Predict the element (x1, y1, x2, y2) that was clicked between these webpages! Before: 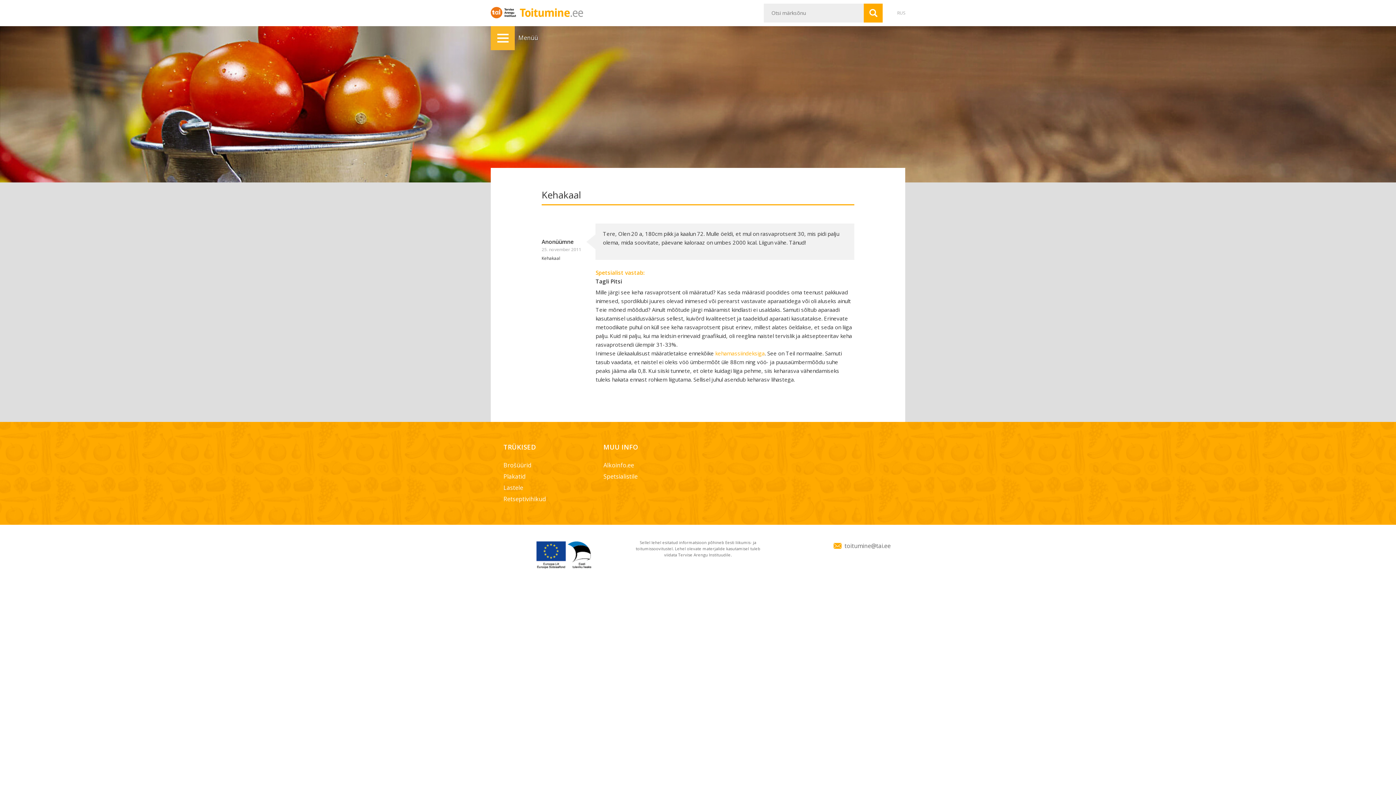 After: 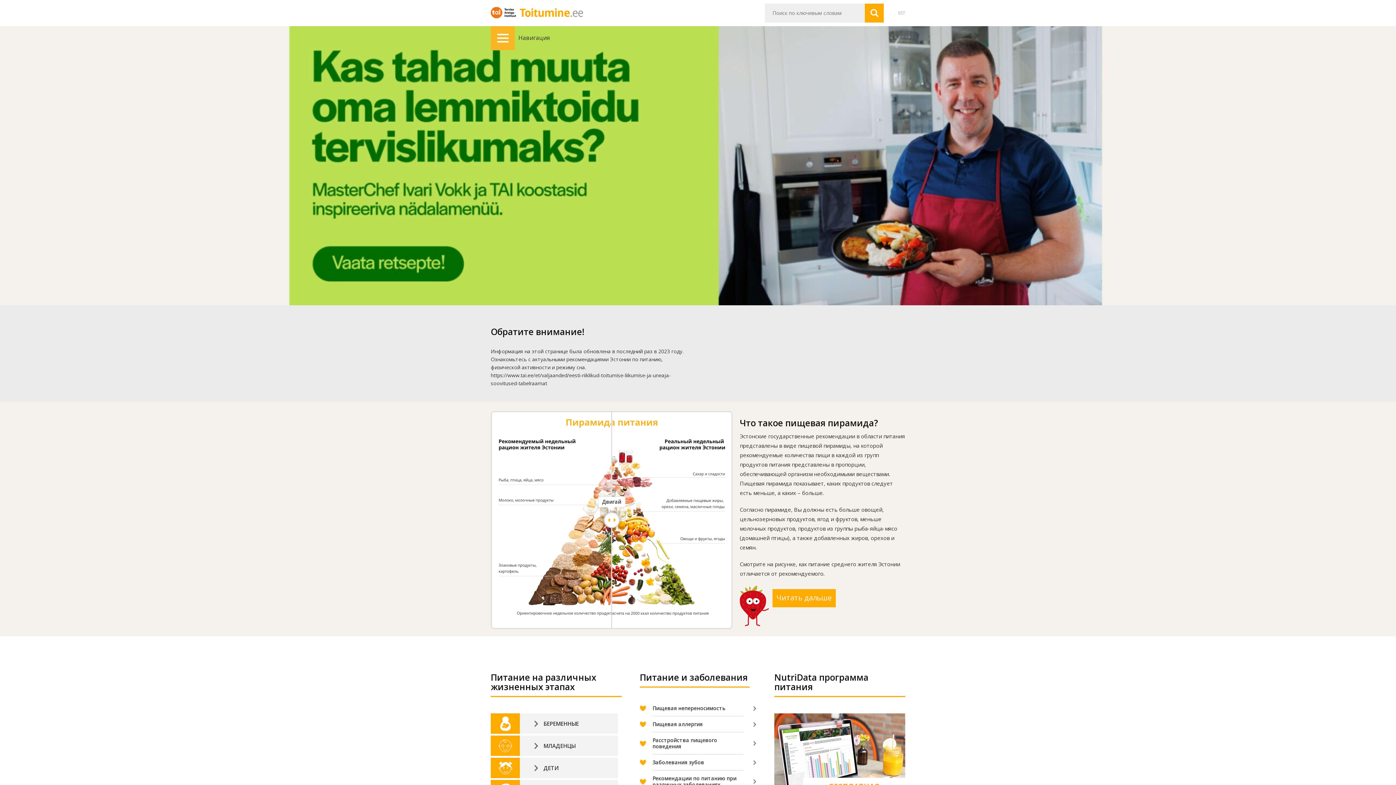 Action: label: RUS bbox: (897, 9, 905, 16)